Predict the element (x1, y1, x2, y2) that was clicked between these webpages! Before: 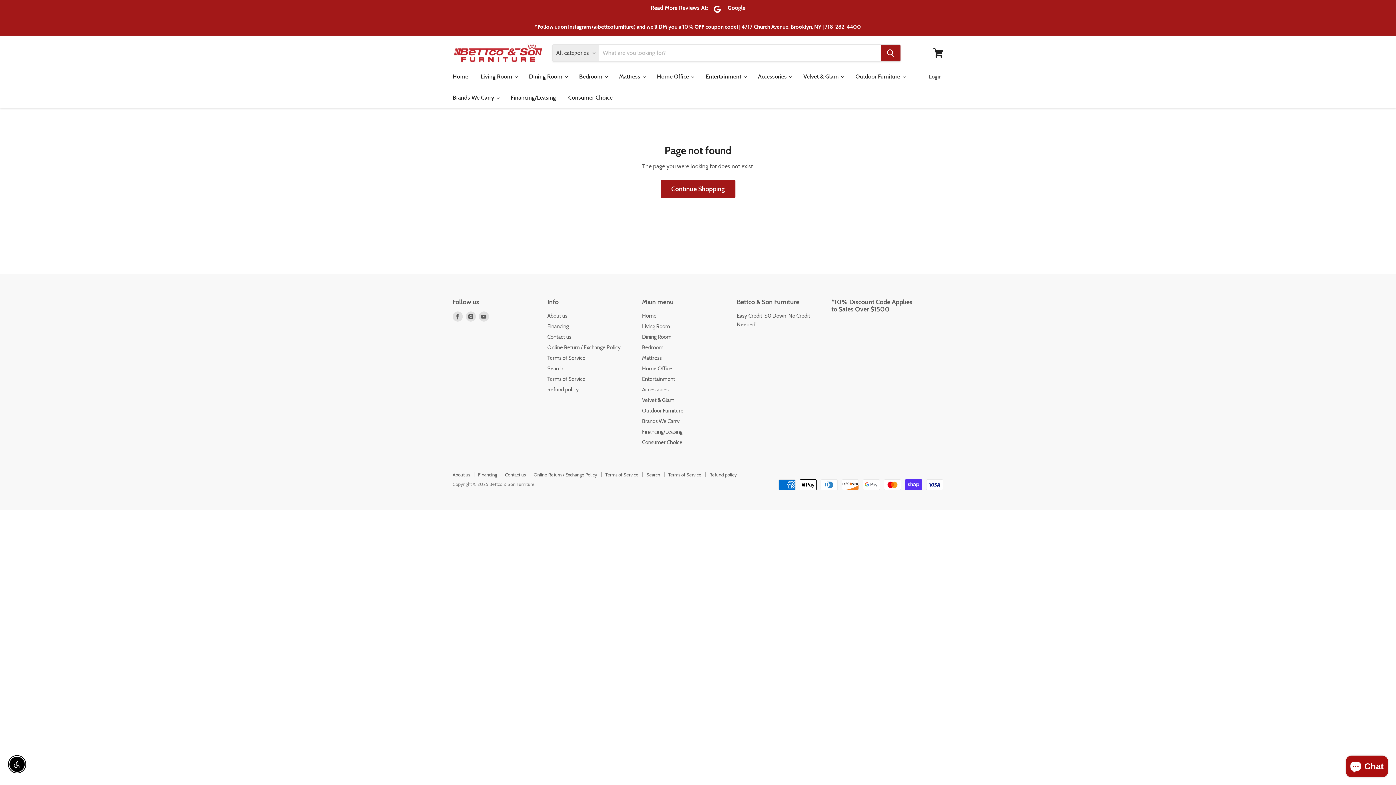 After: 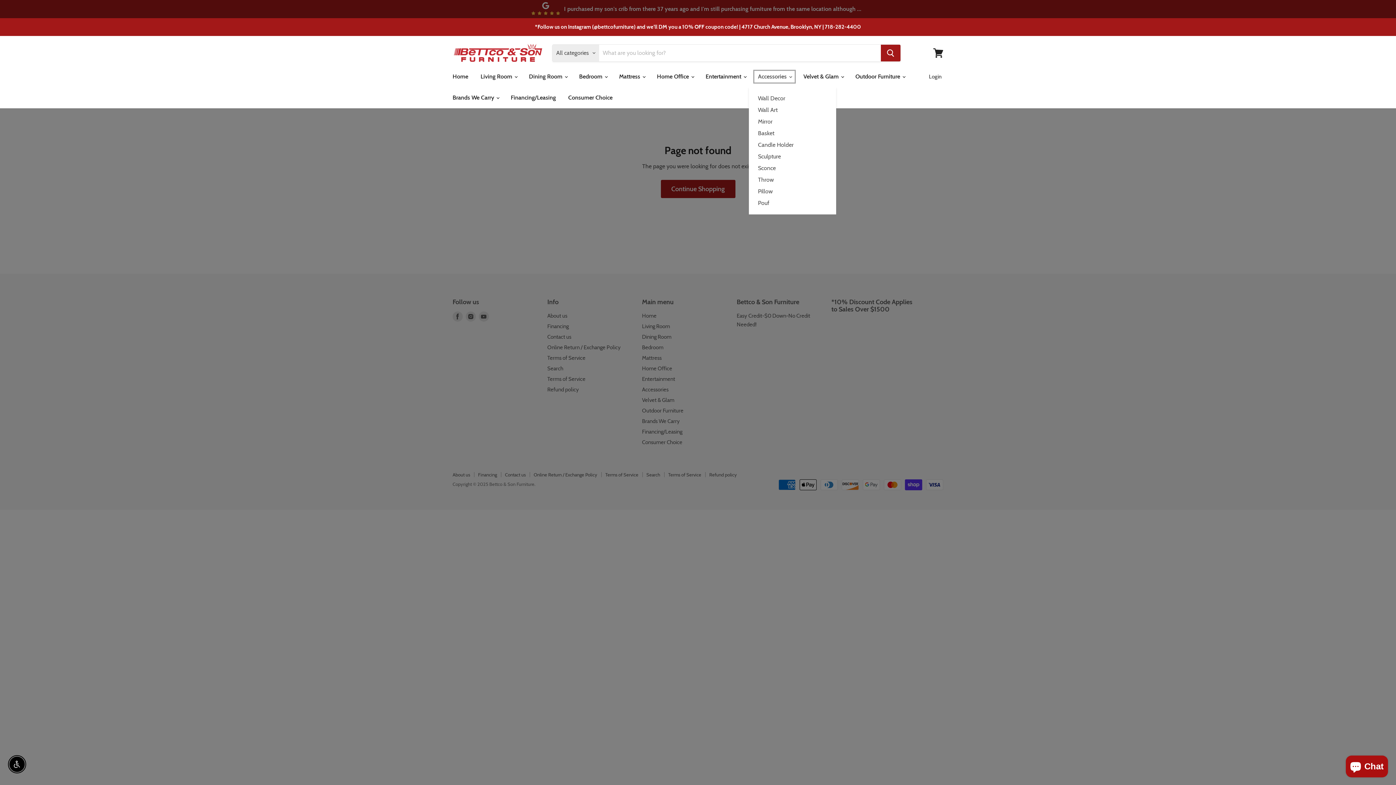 Action: bbox: (752, 69, 796, 84) label: Accessories 